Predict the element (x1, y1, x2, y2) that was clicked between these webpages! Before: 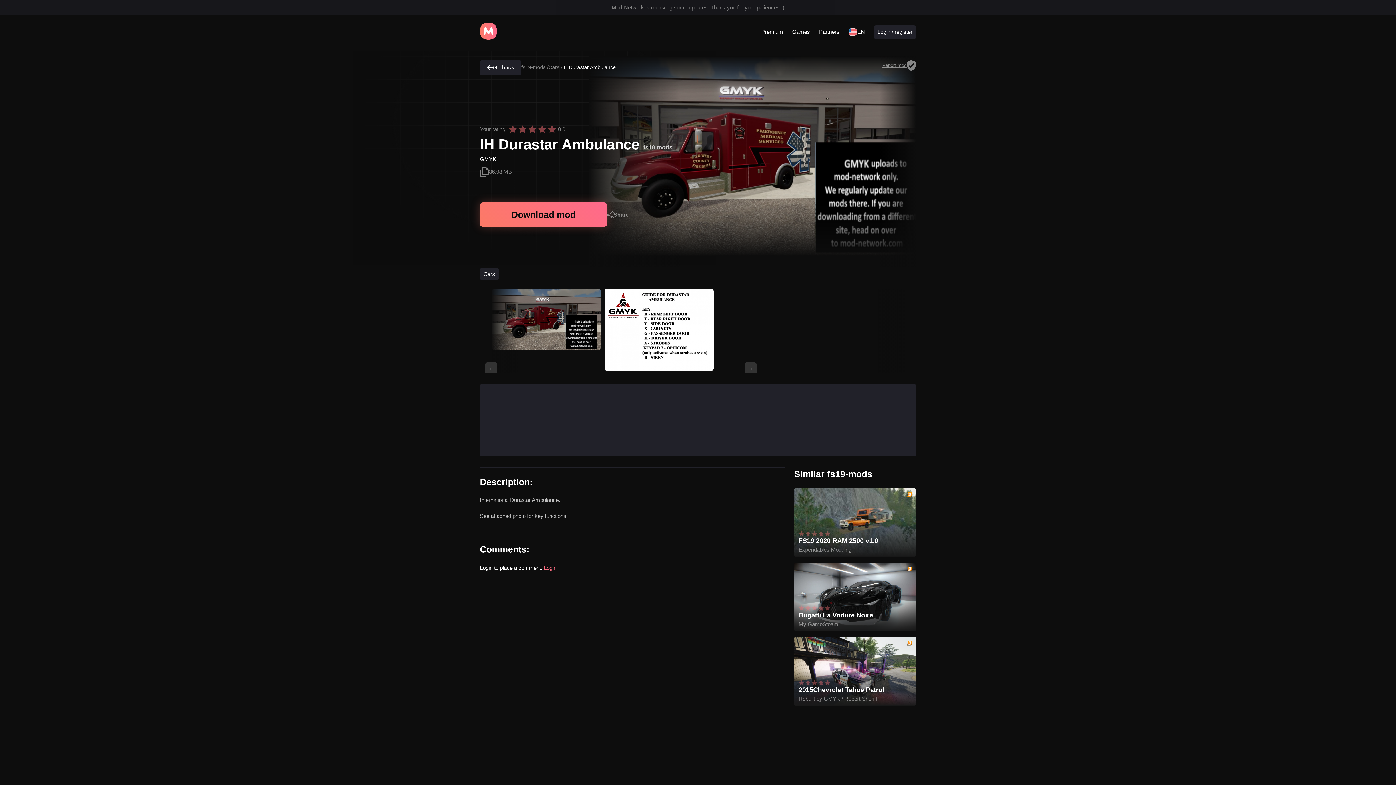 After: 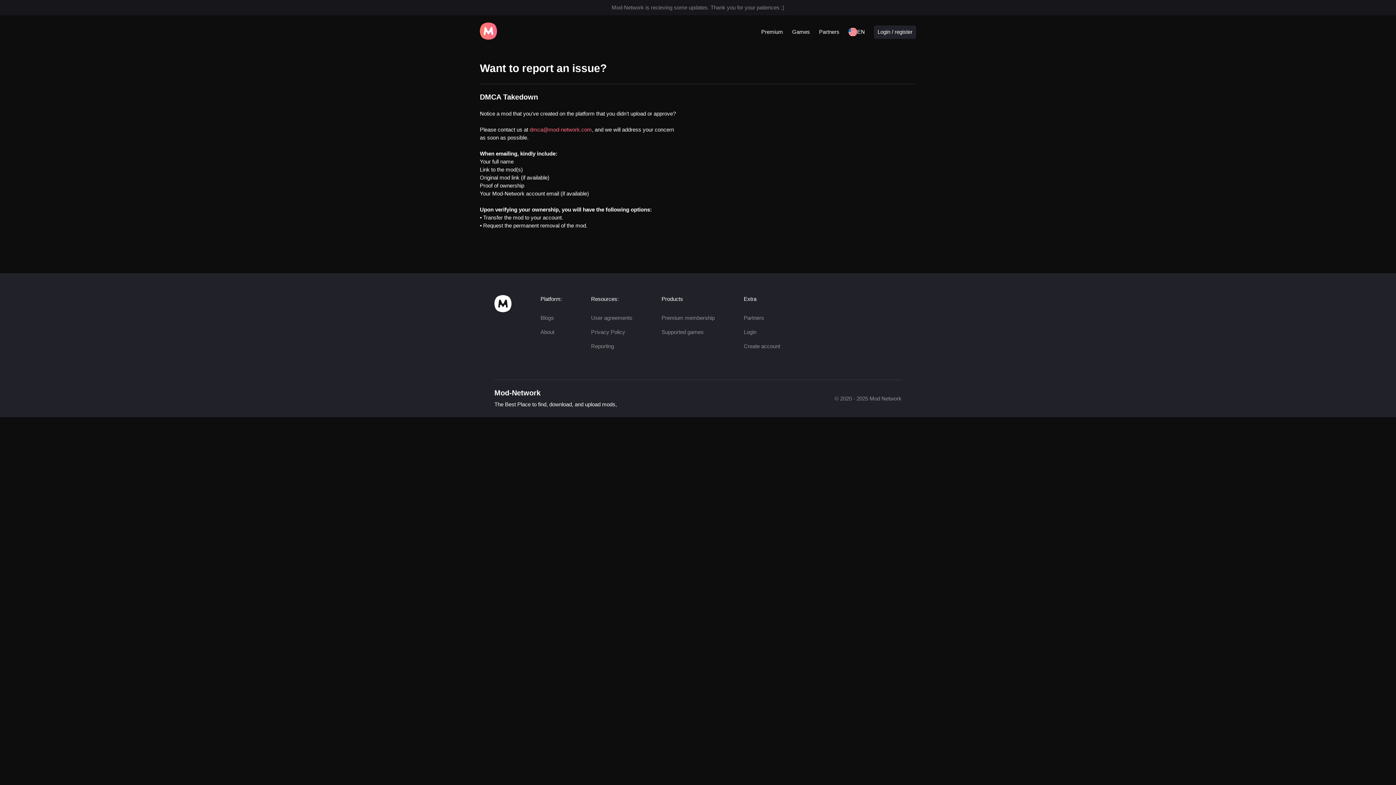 Action: bbox: (882, 59, 916, 70) label: Report mod